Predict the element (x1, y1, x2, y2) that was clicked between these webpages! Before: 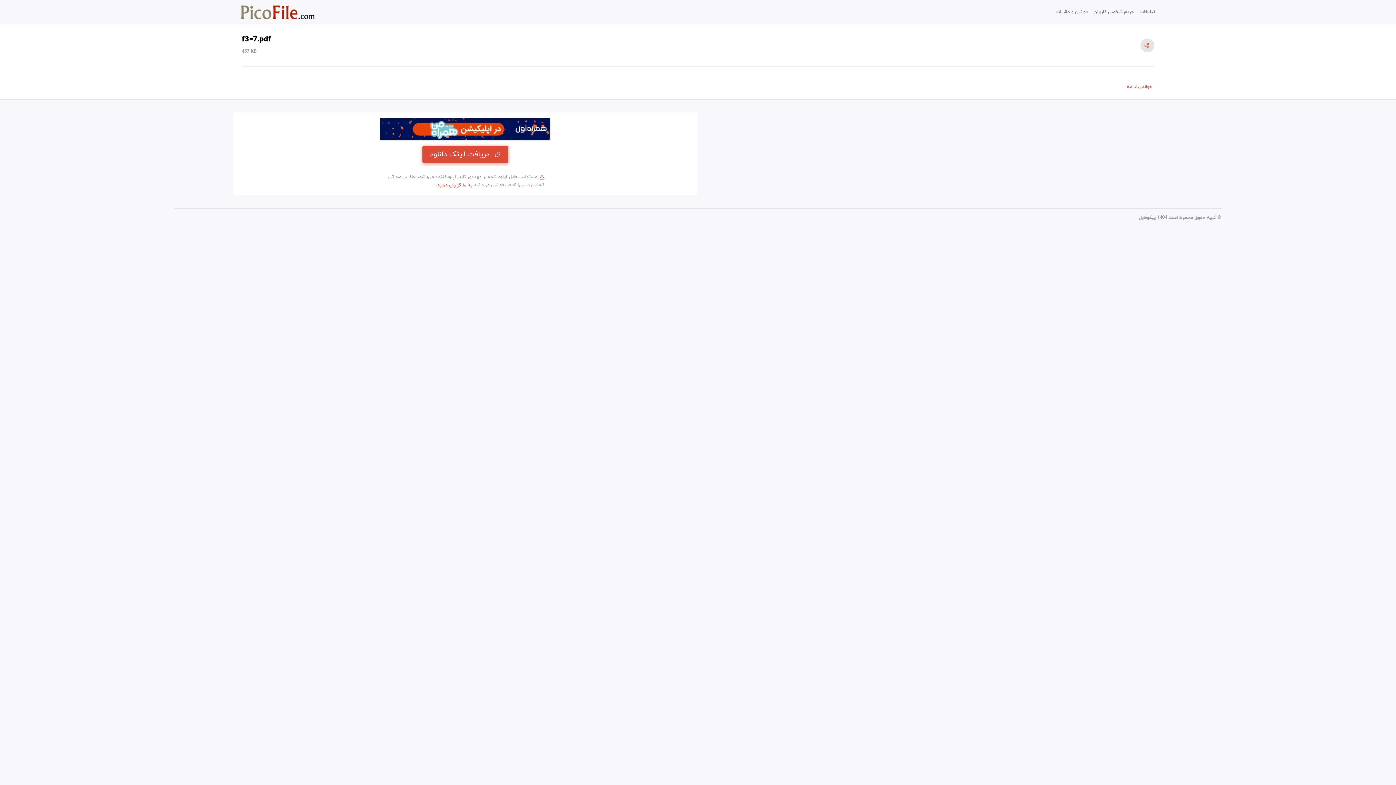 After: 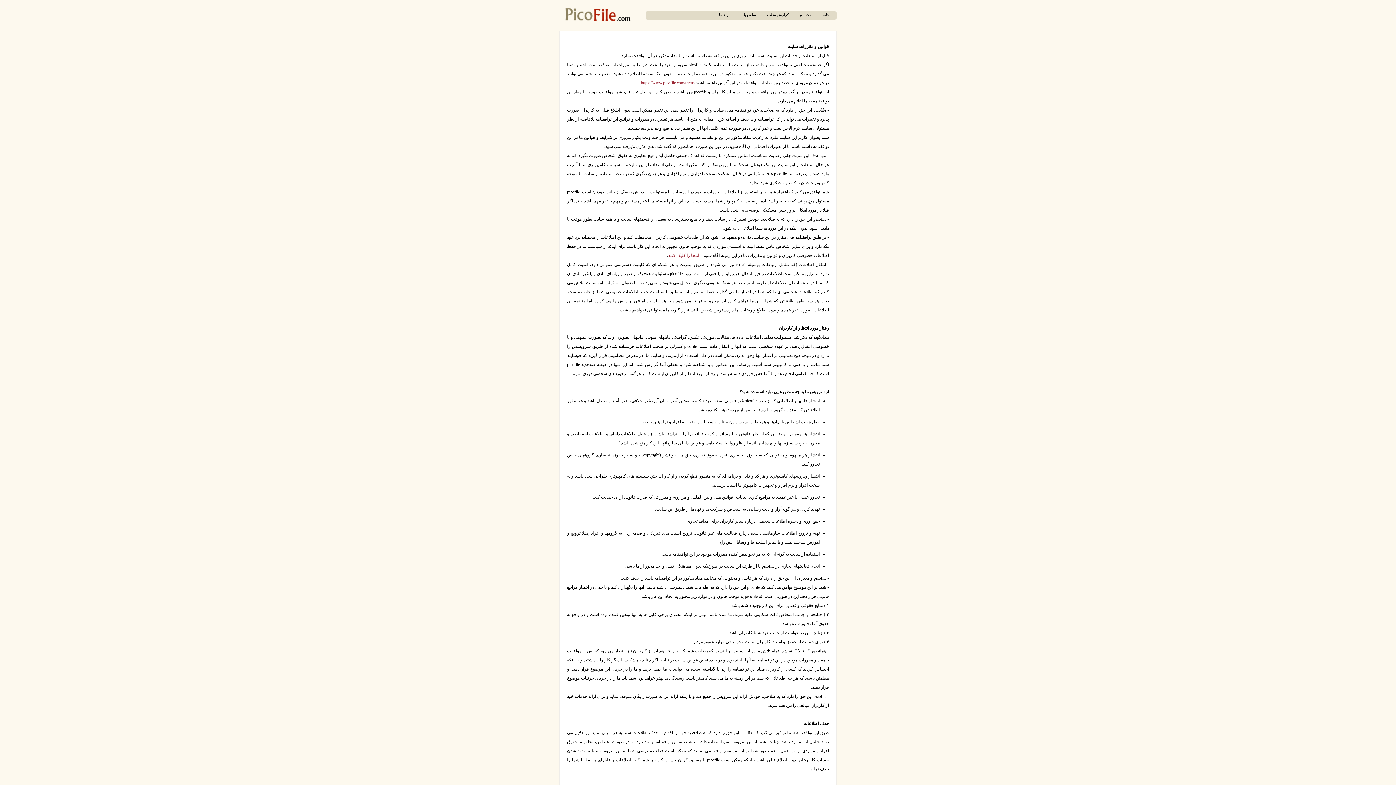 Action: bbox: (1053, 5, 1090, 18) label: قوانین و مقررات